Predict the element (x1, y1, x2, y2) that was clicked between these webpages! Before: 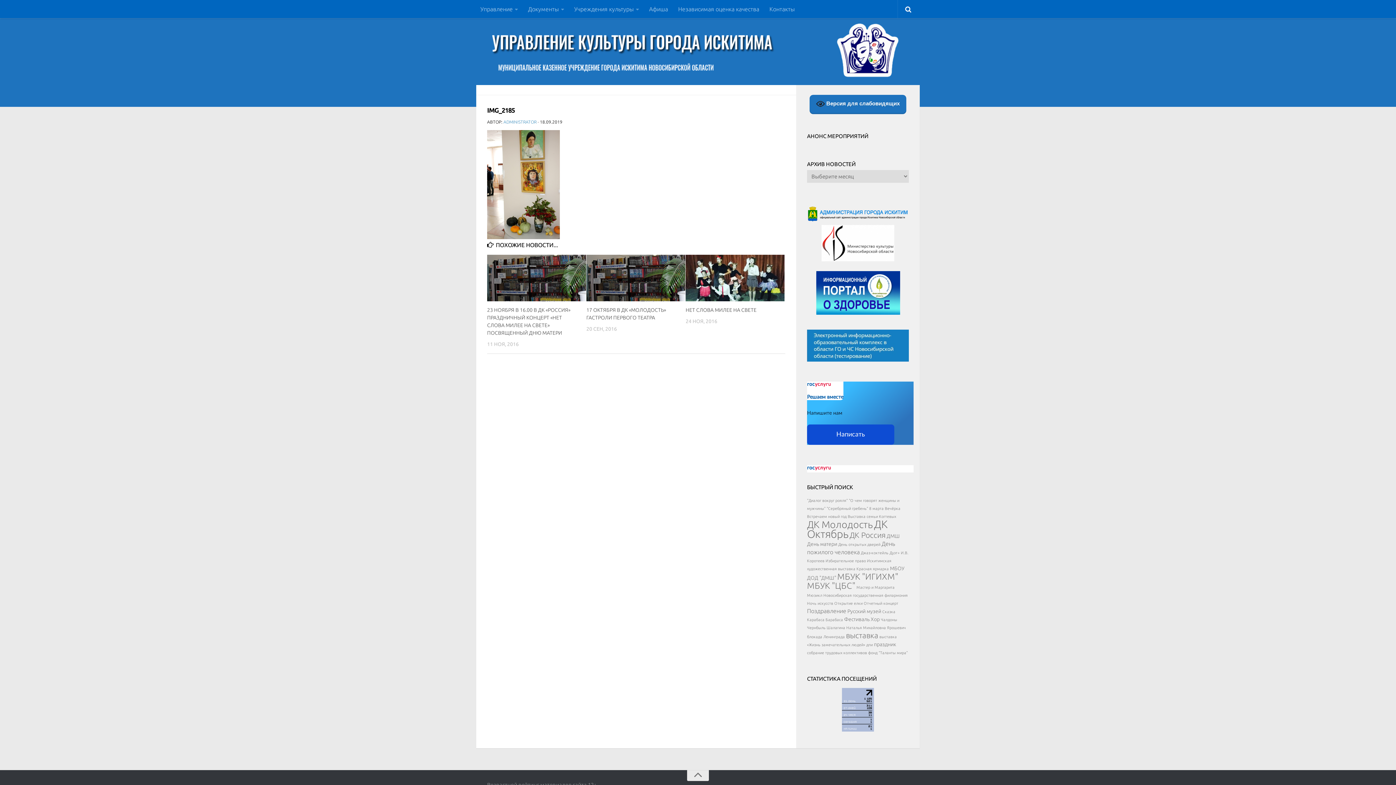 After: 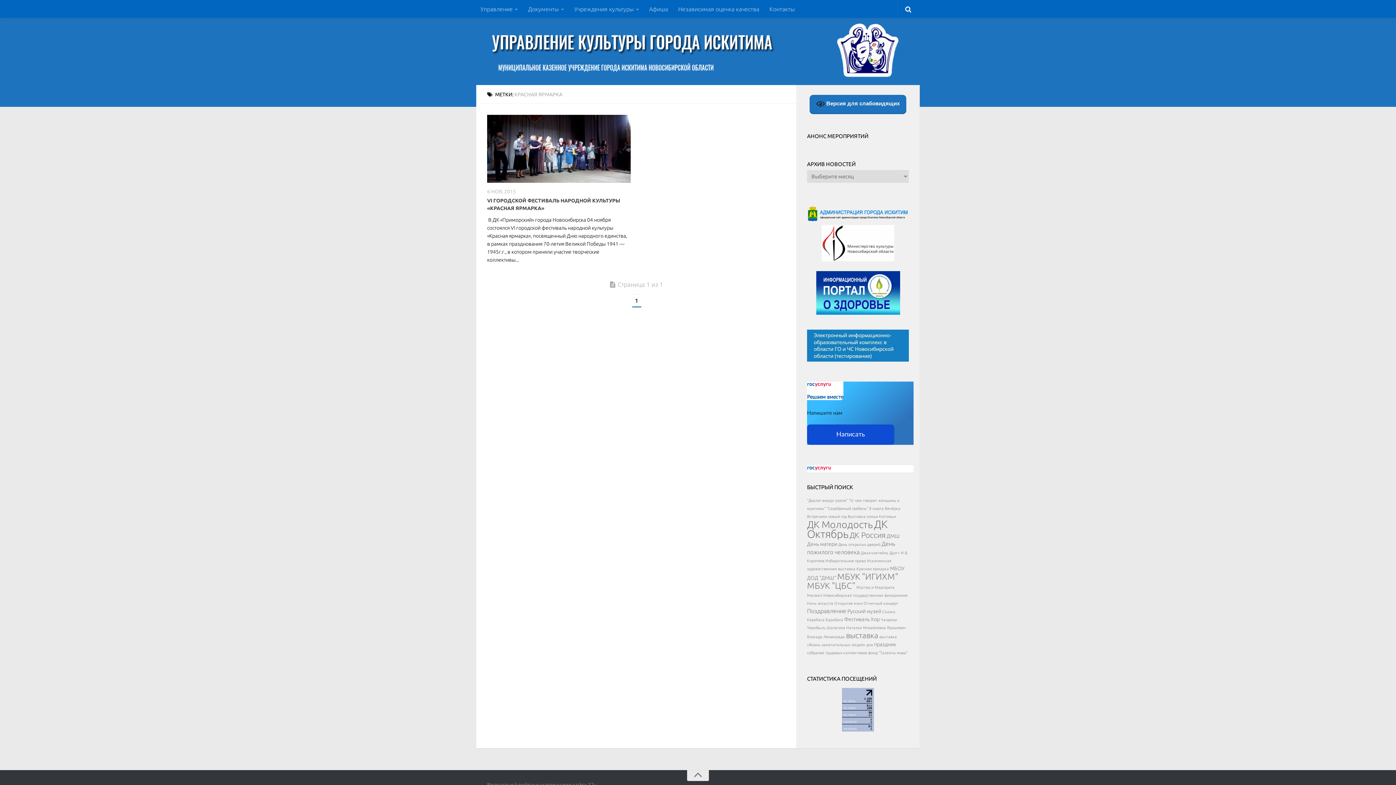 Action: label: Красная ярмарка (1 элемент) bbox: (856, 566, 889, 571)